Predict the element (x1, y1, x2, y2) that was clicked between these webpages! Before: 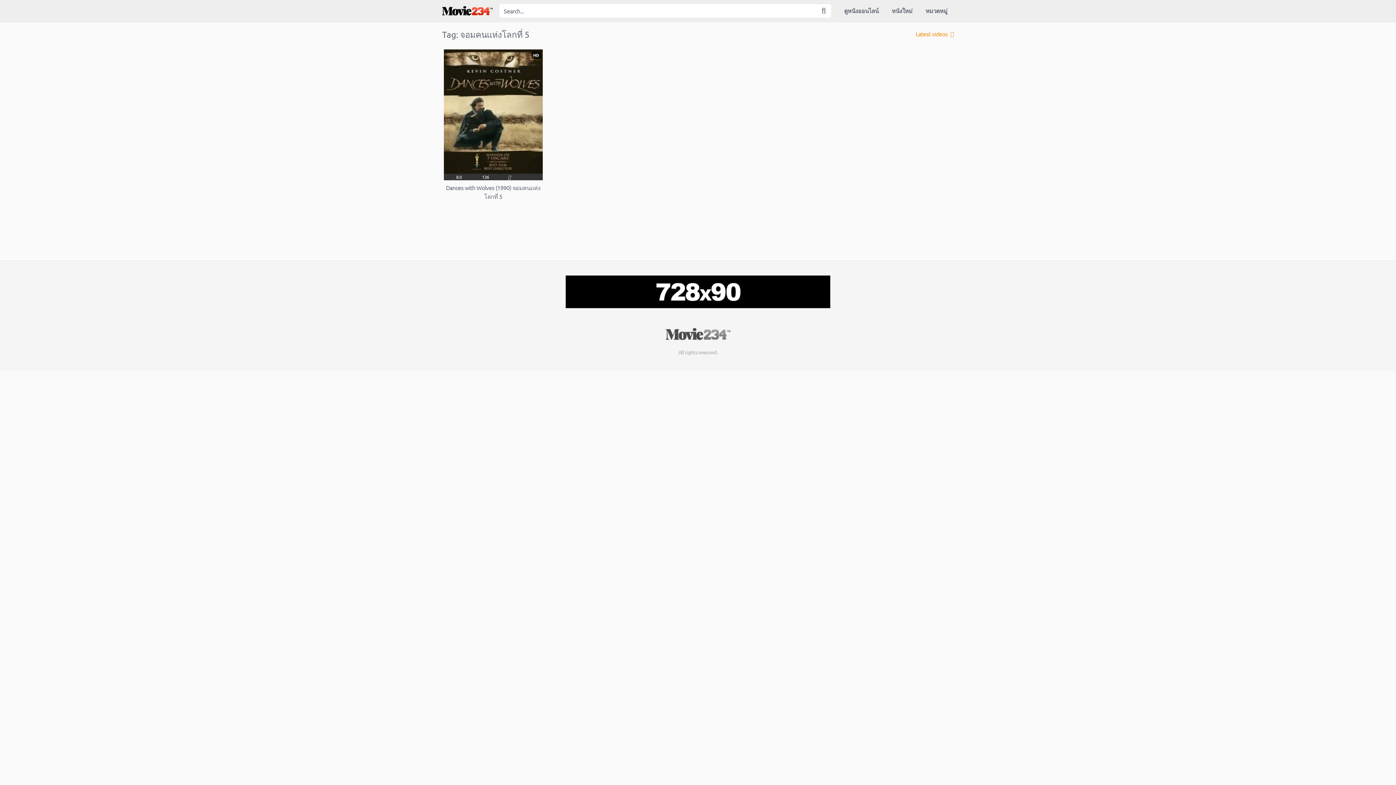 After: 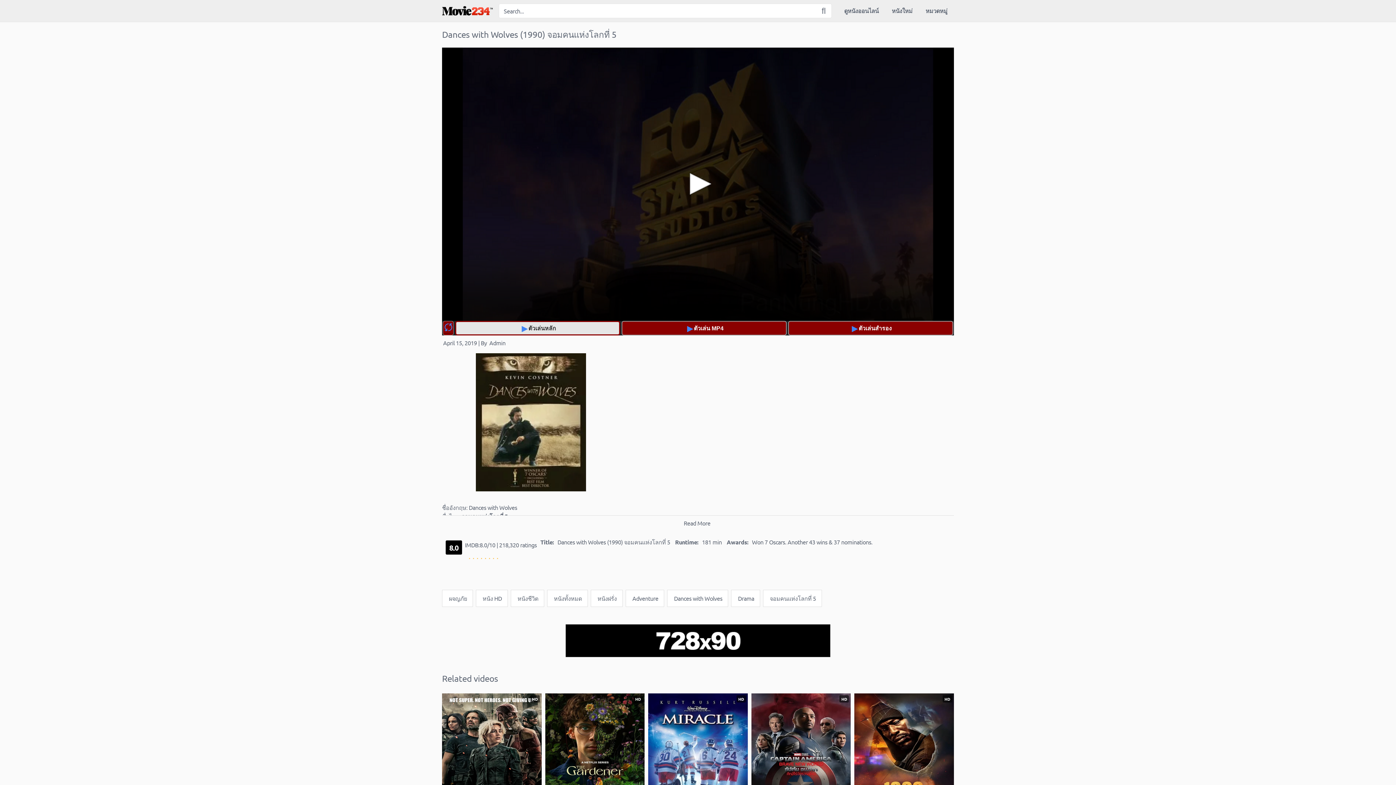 Action: label: HD
 8.0
136
Dances with Wolves (1990) จอมคนแห่งโลกที่ 5 bbox: (444, 49, 542, 200)